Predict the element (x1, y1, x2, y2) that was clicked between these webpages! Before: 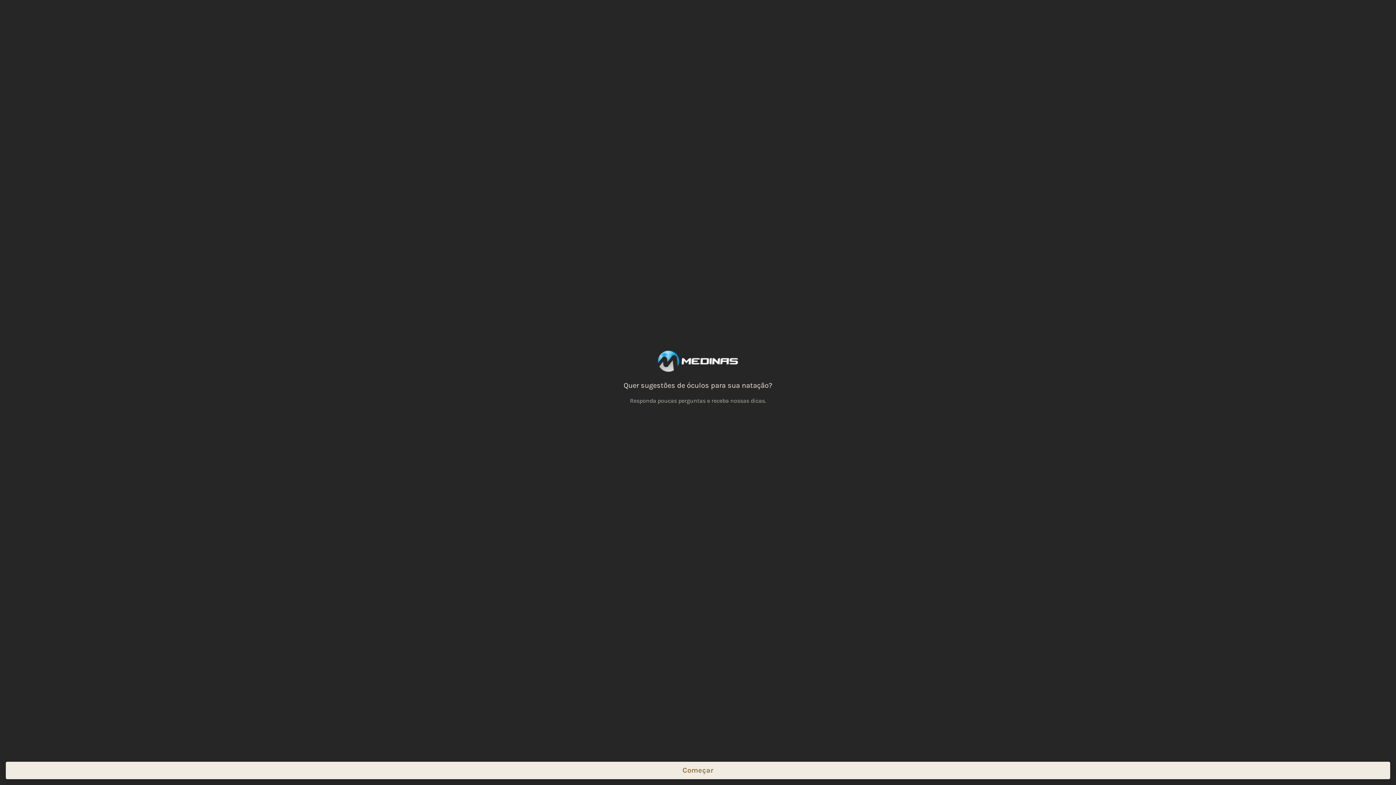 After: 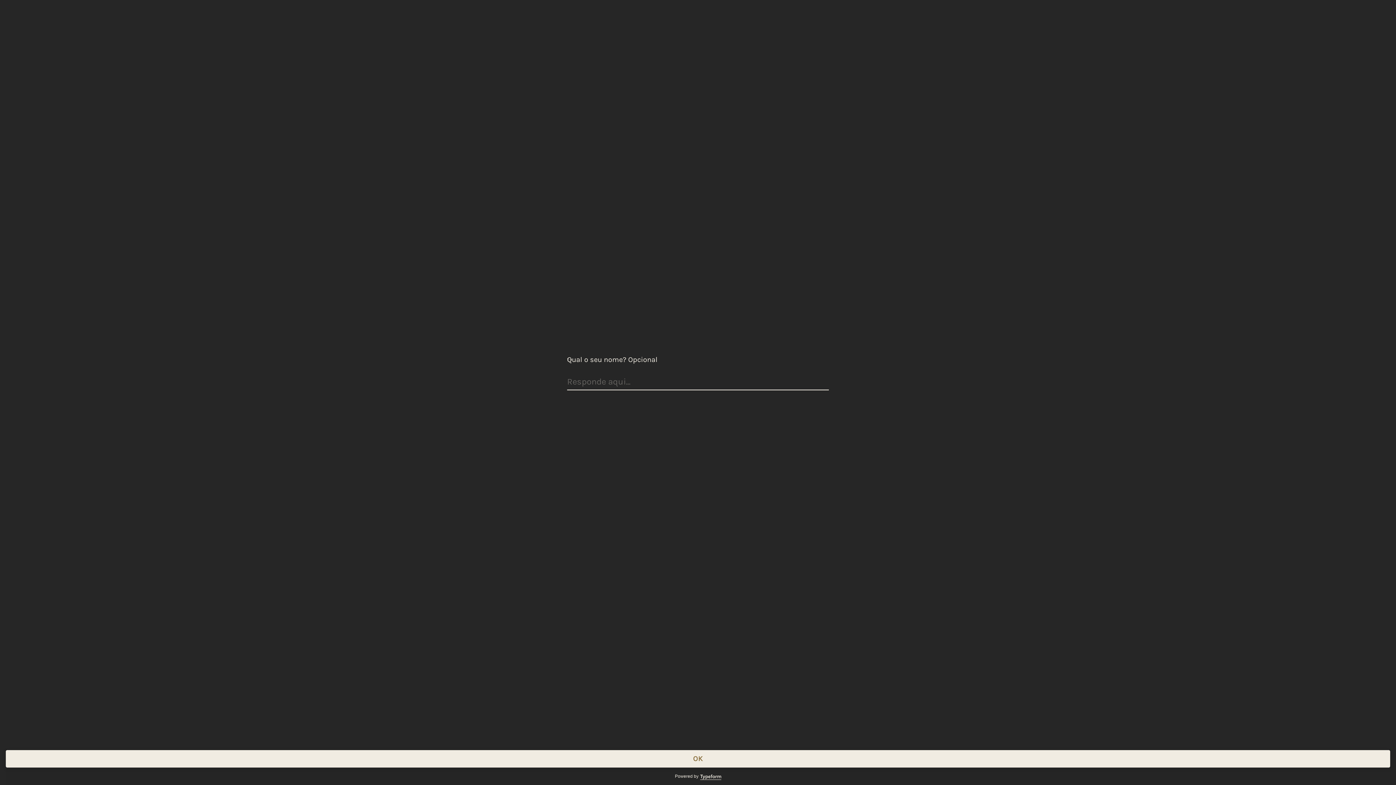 Action: bbox: (5, 762, 1390, 779) label: Começar